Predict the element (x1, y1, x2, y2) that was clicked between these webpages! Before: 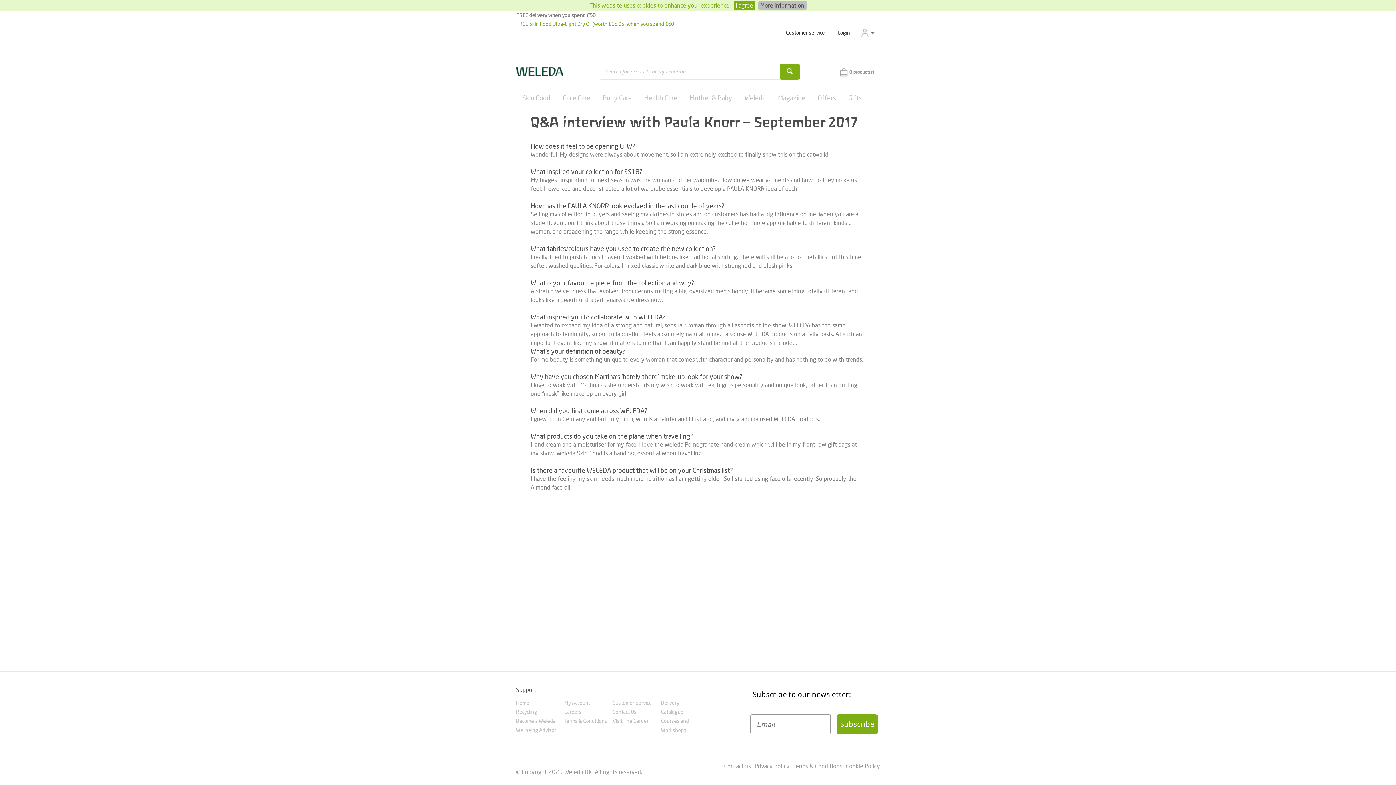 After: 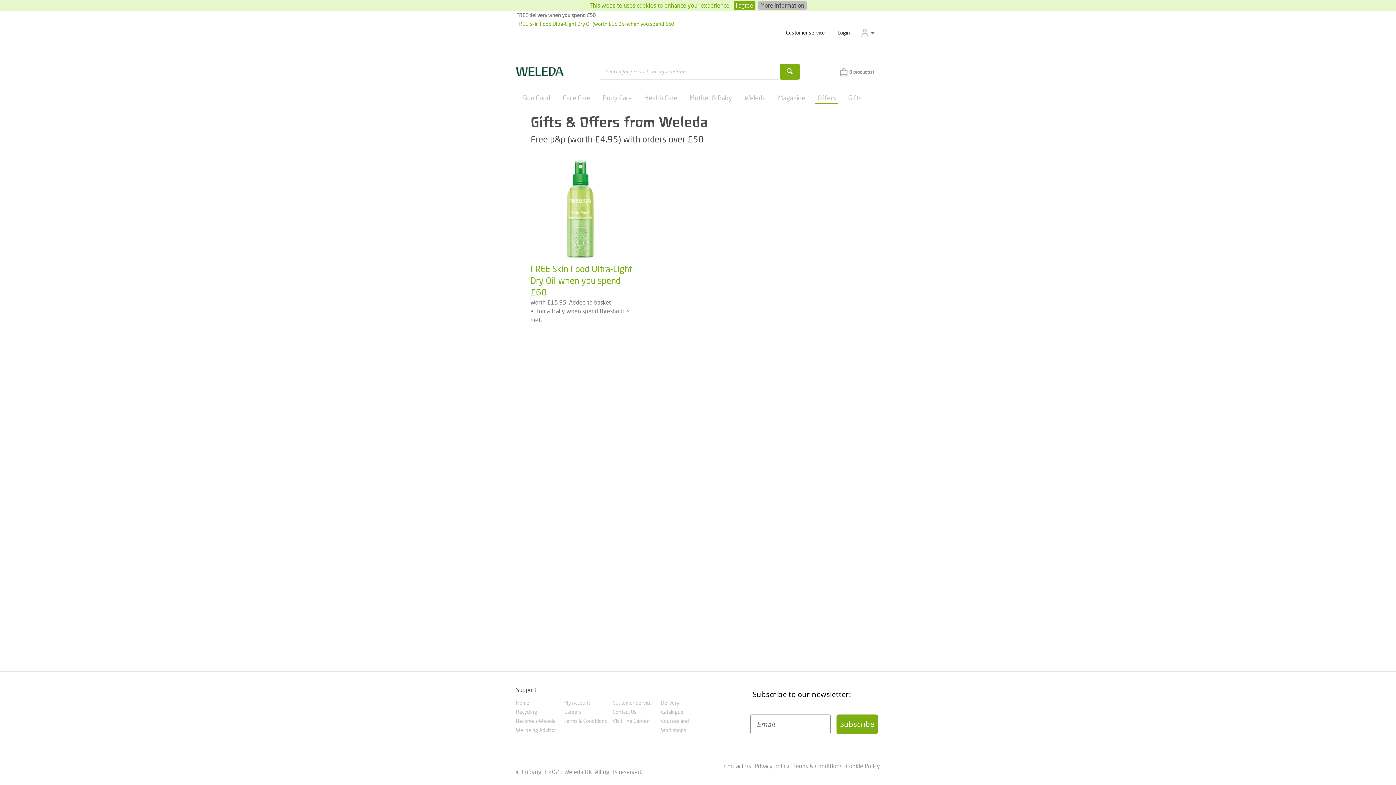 Action: bbox: (811, 86, 842, 109) label: Offers